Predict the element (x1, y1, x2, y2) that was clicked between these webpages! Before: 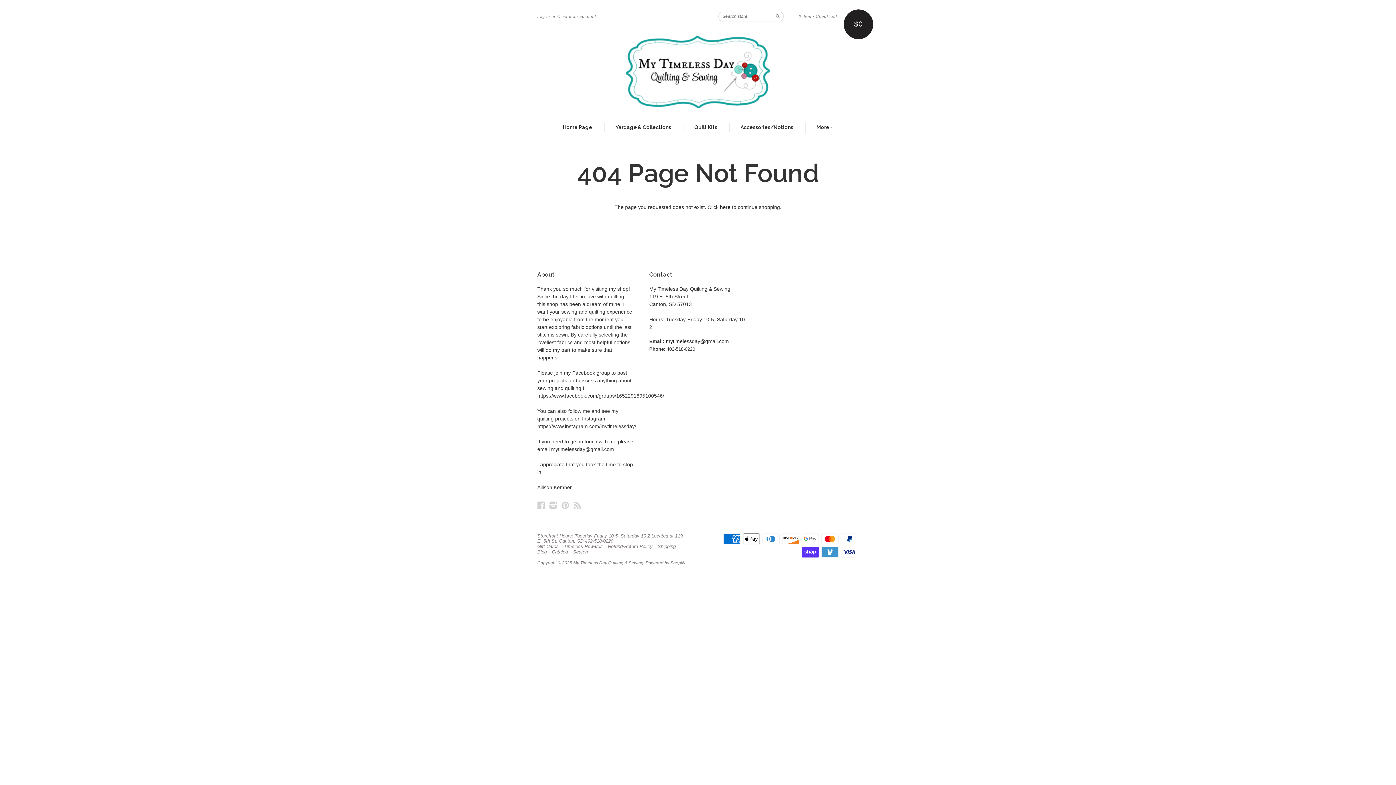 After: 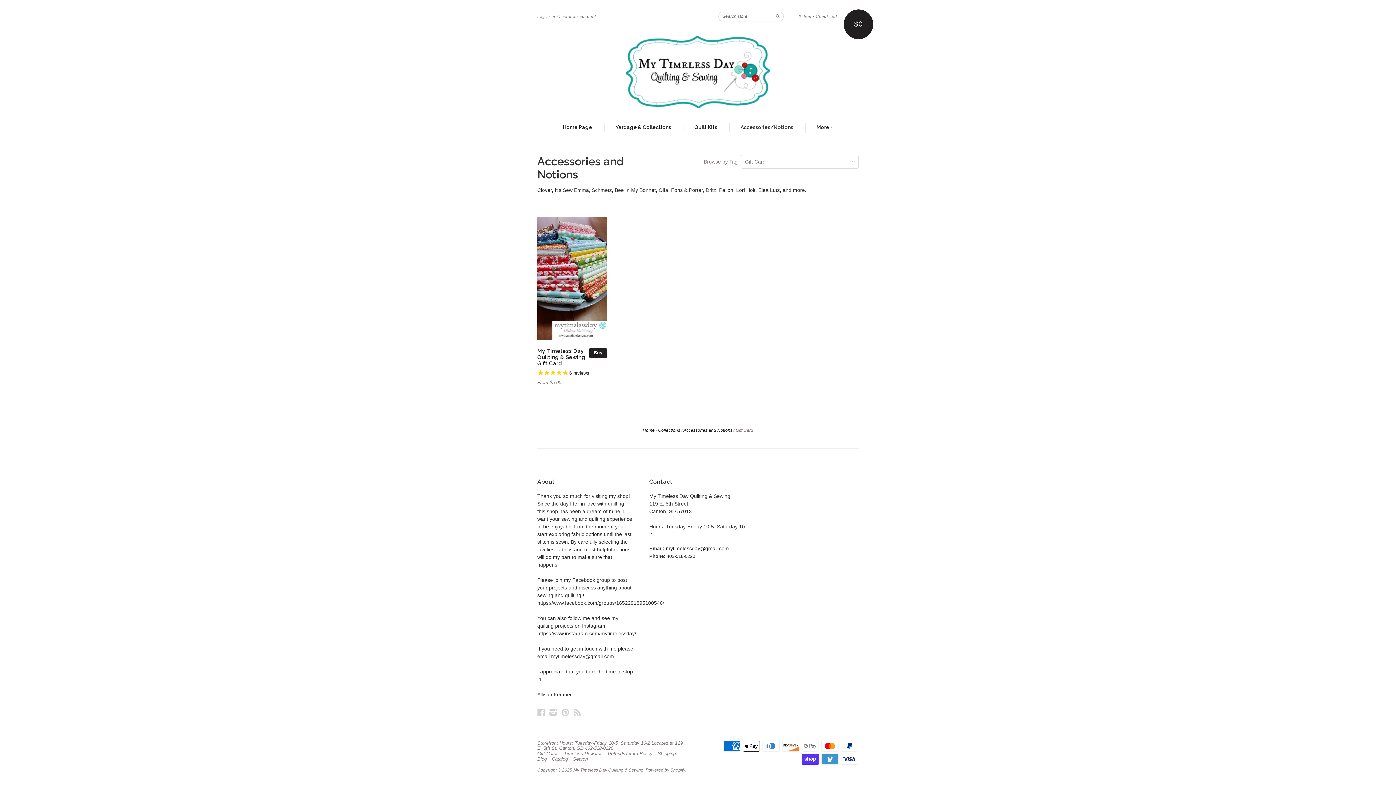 Action: label: Gift Cards bbox: (537, 544, 562, 549)